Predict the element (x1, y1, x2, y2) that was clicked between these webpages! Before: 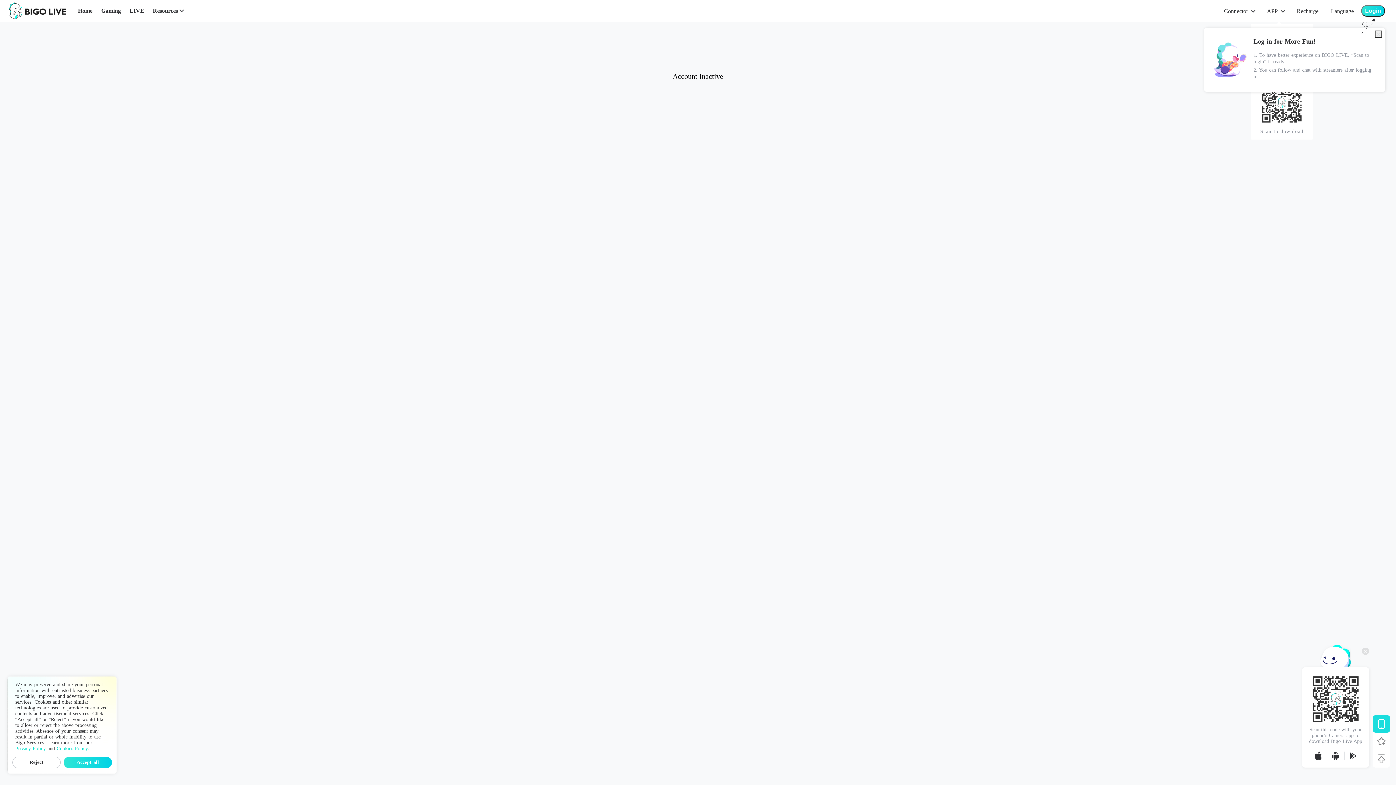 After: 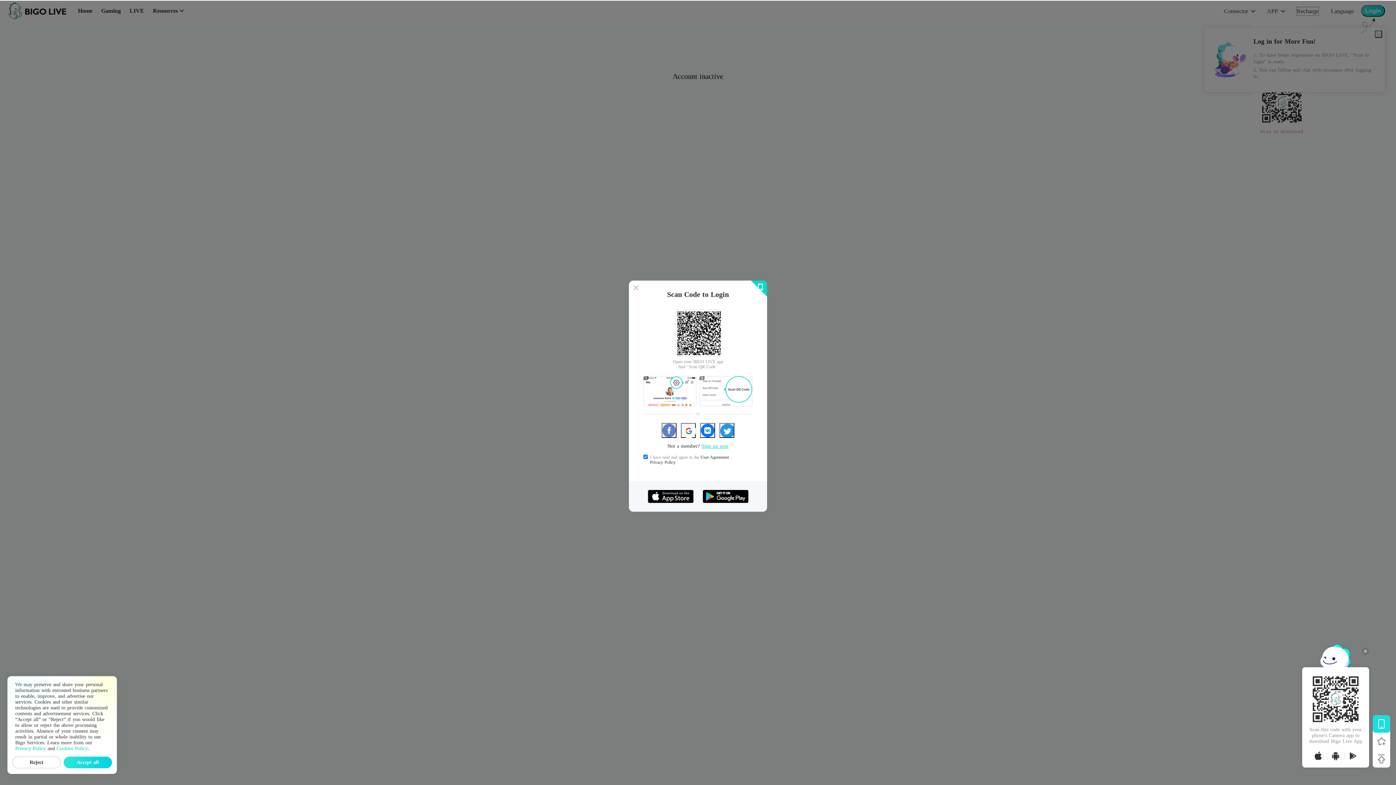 Action: bbox: (1297, 7, 1318, 15) label: Recharge